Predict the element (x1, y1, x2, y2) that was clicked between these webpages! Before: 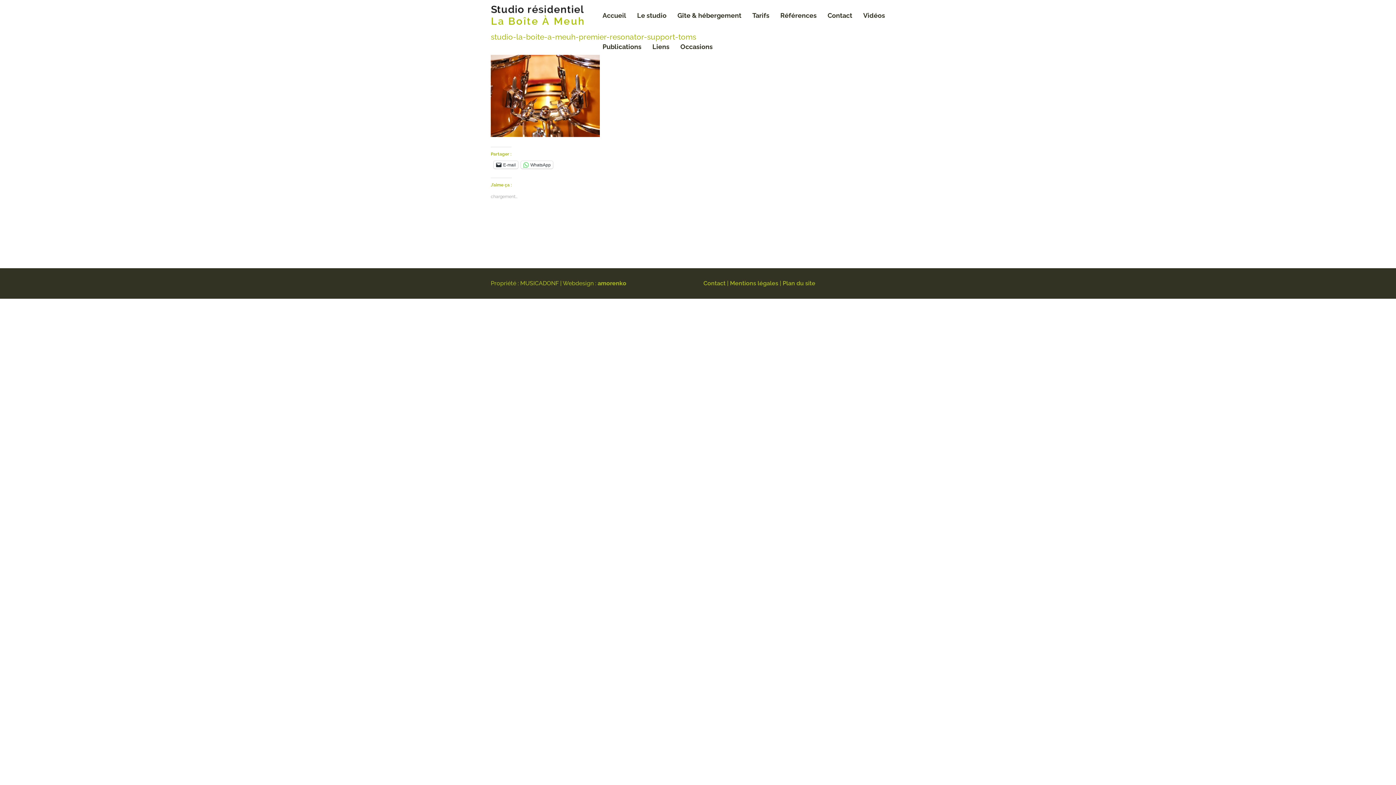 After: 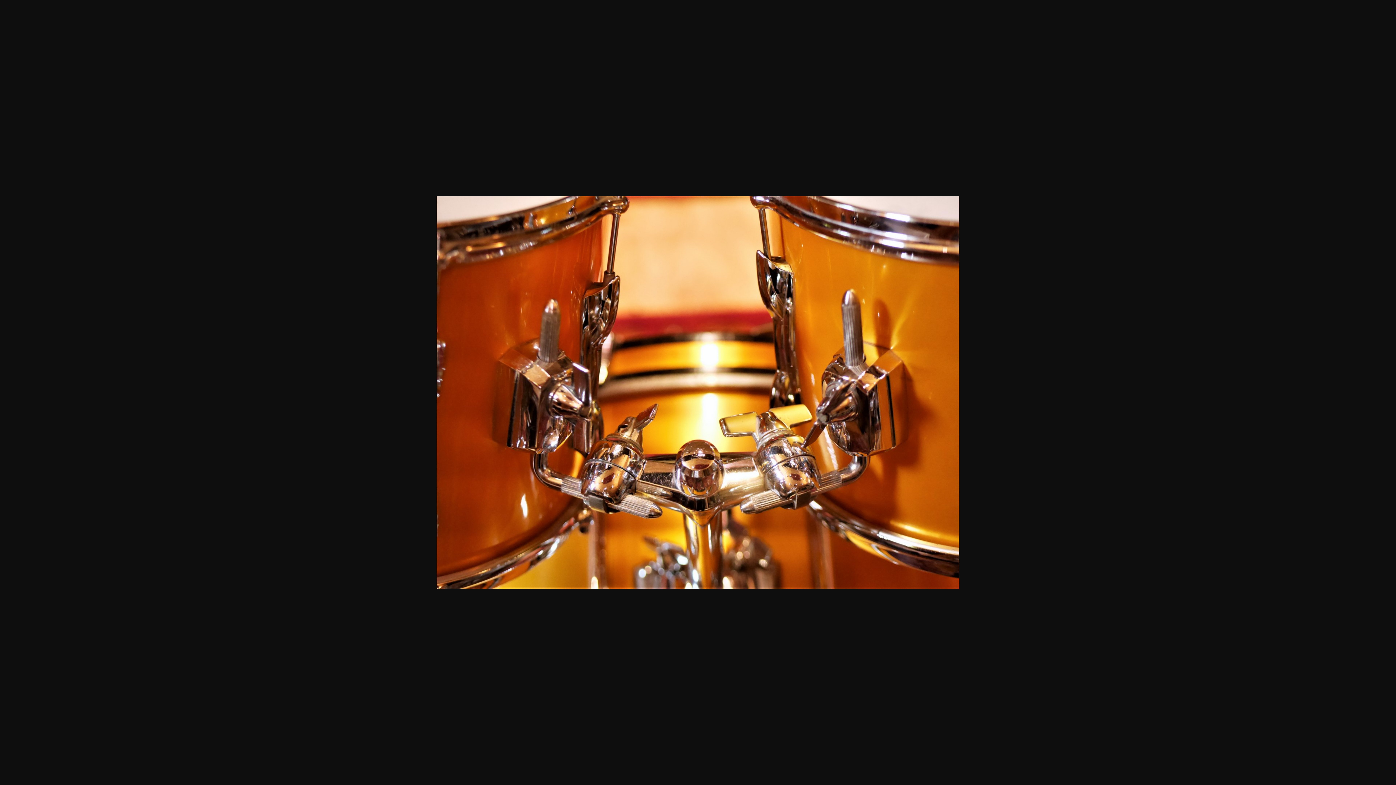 Action: bbox: (490, 131, 600, 138)